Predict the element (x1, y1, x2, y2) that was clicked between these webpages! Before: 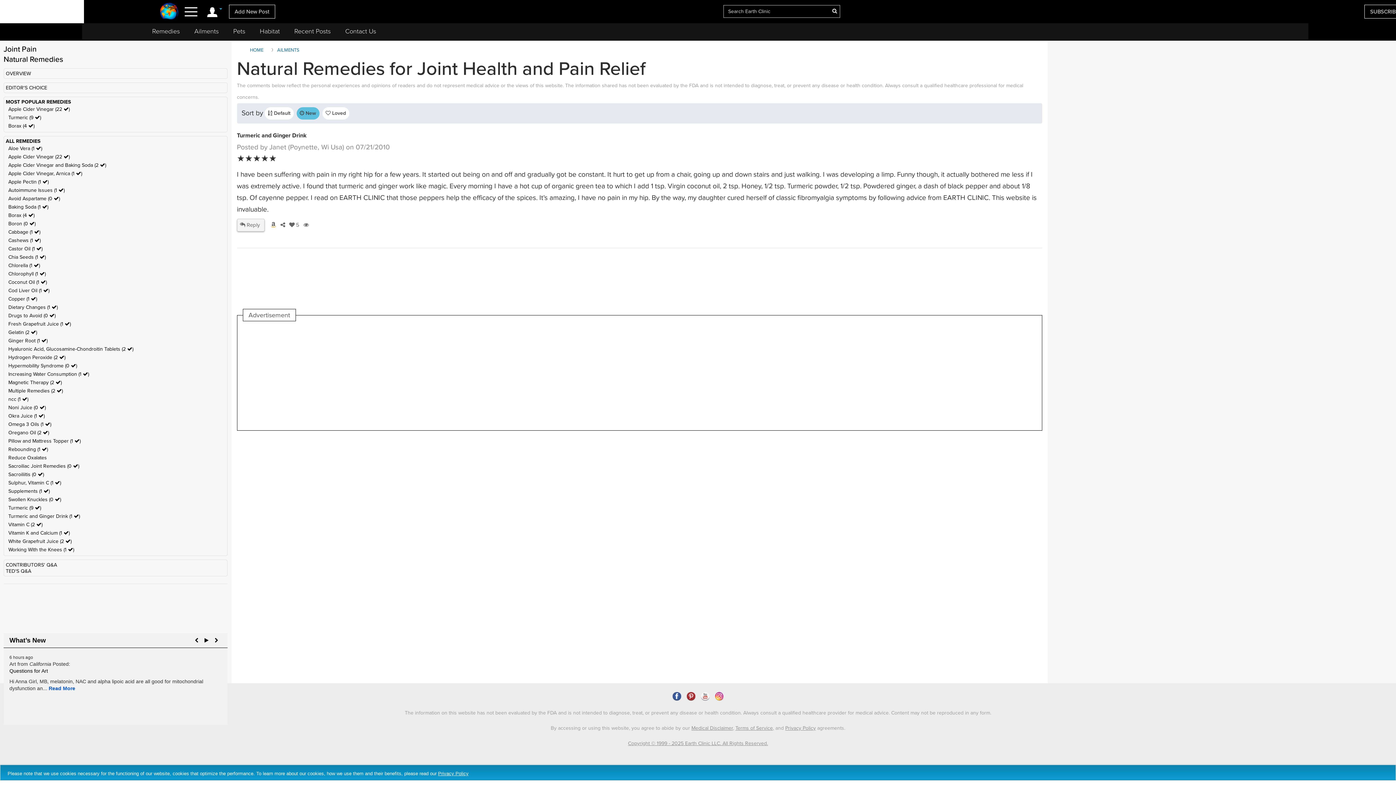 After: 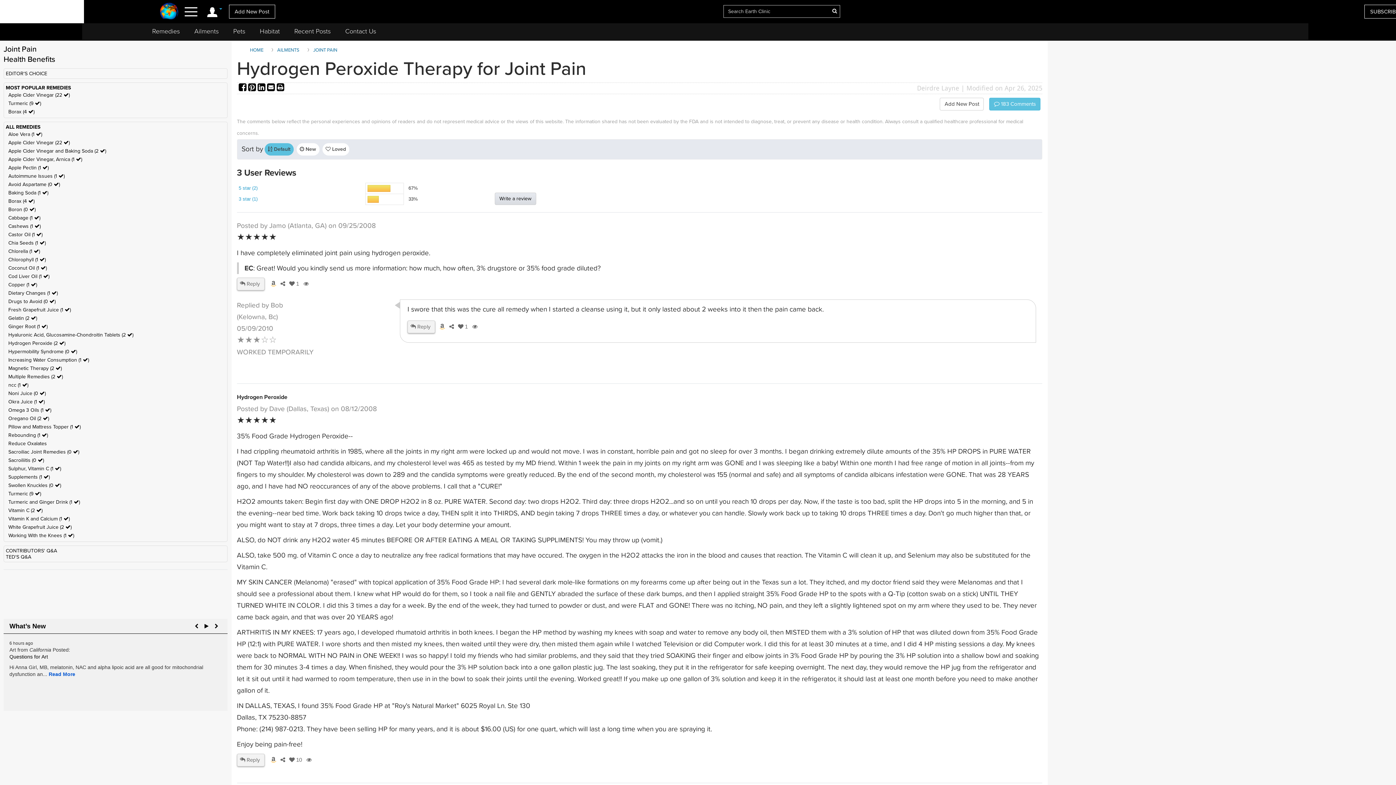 Action: label: Hydrogen Peroxide (2 ) bbox: (8, 354, 65, 360)